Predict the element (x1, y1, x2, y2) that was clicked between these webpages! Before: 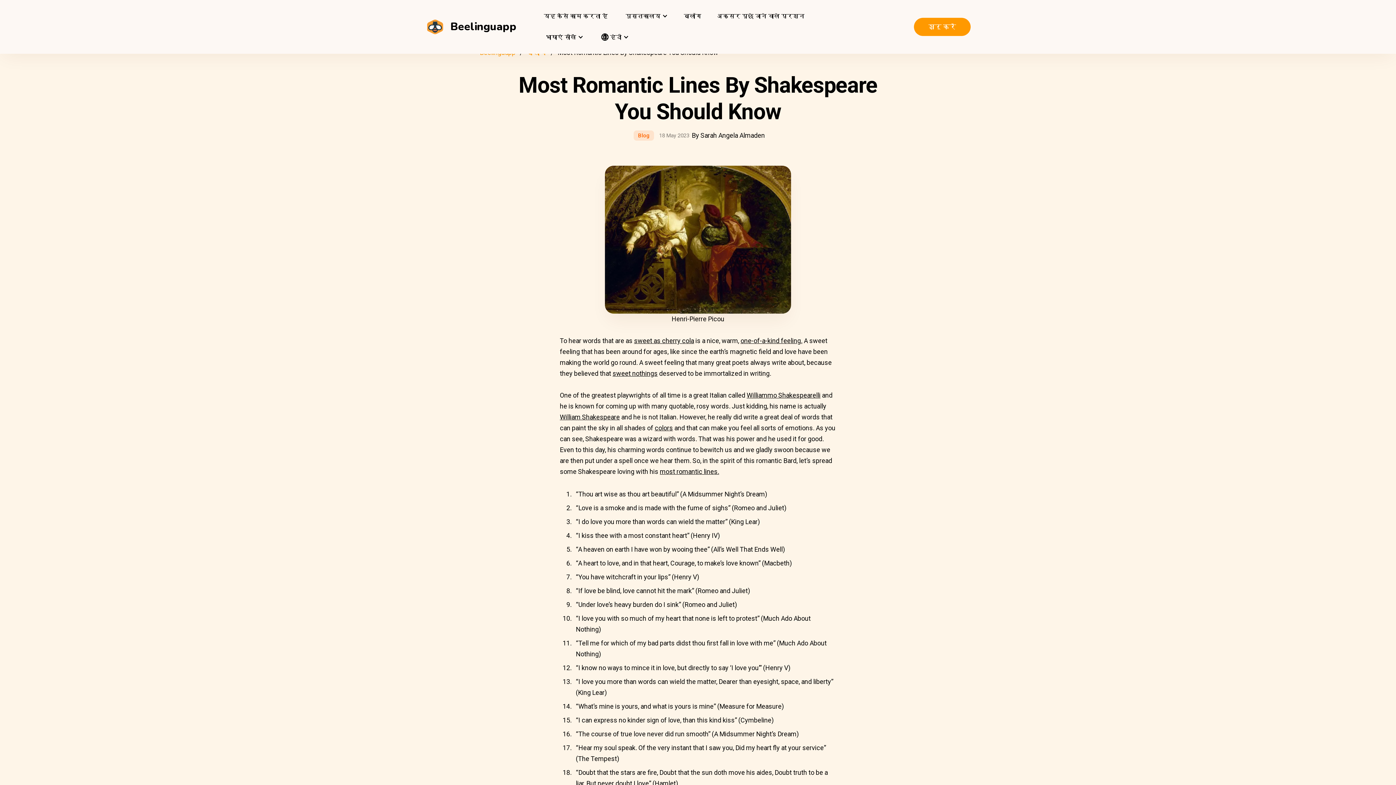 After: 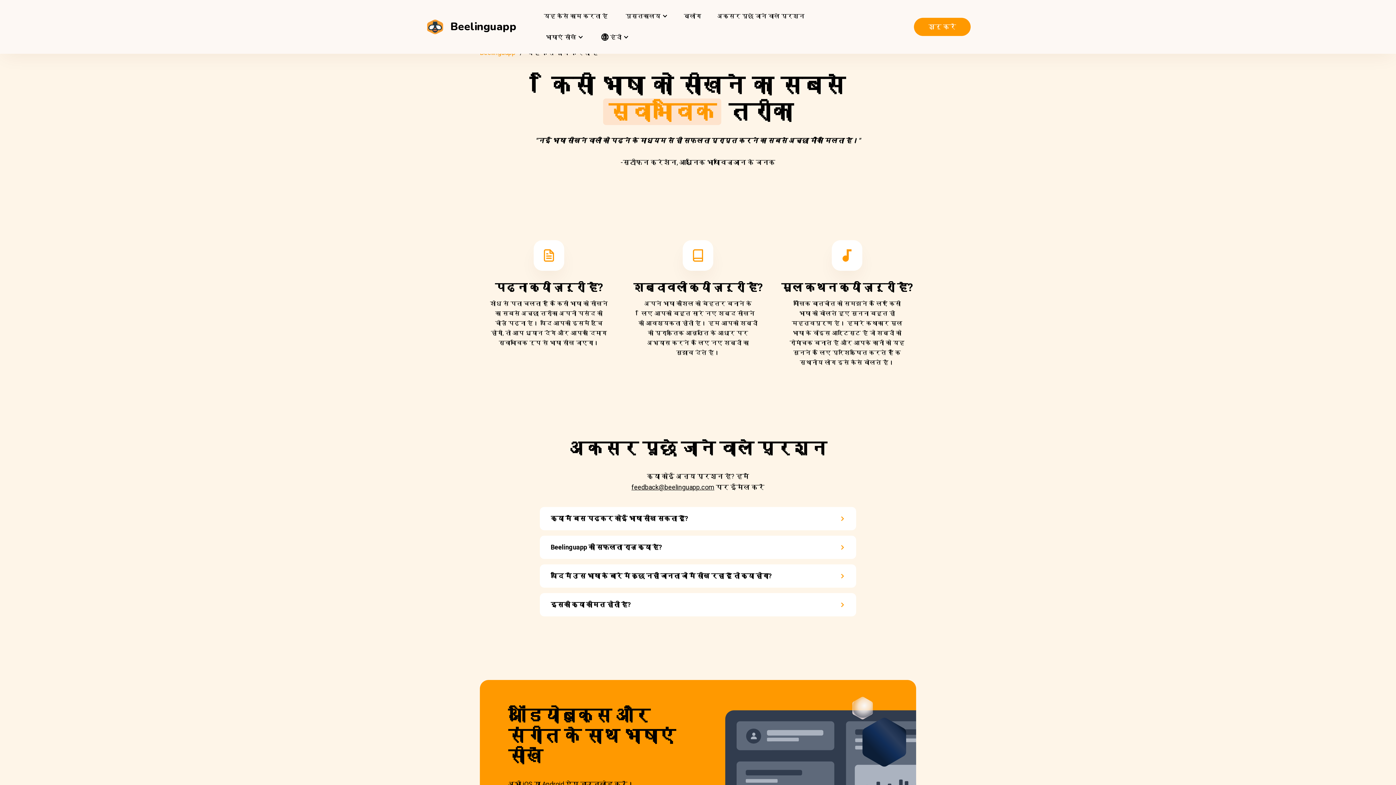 Action: bbox: (536, 5, 615, 26) label: यह कैसे काम करता है
